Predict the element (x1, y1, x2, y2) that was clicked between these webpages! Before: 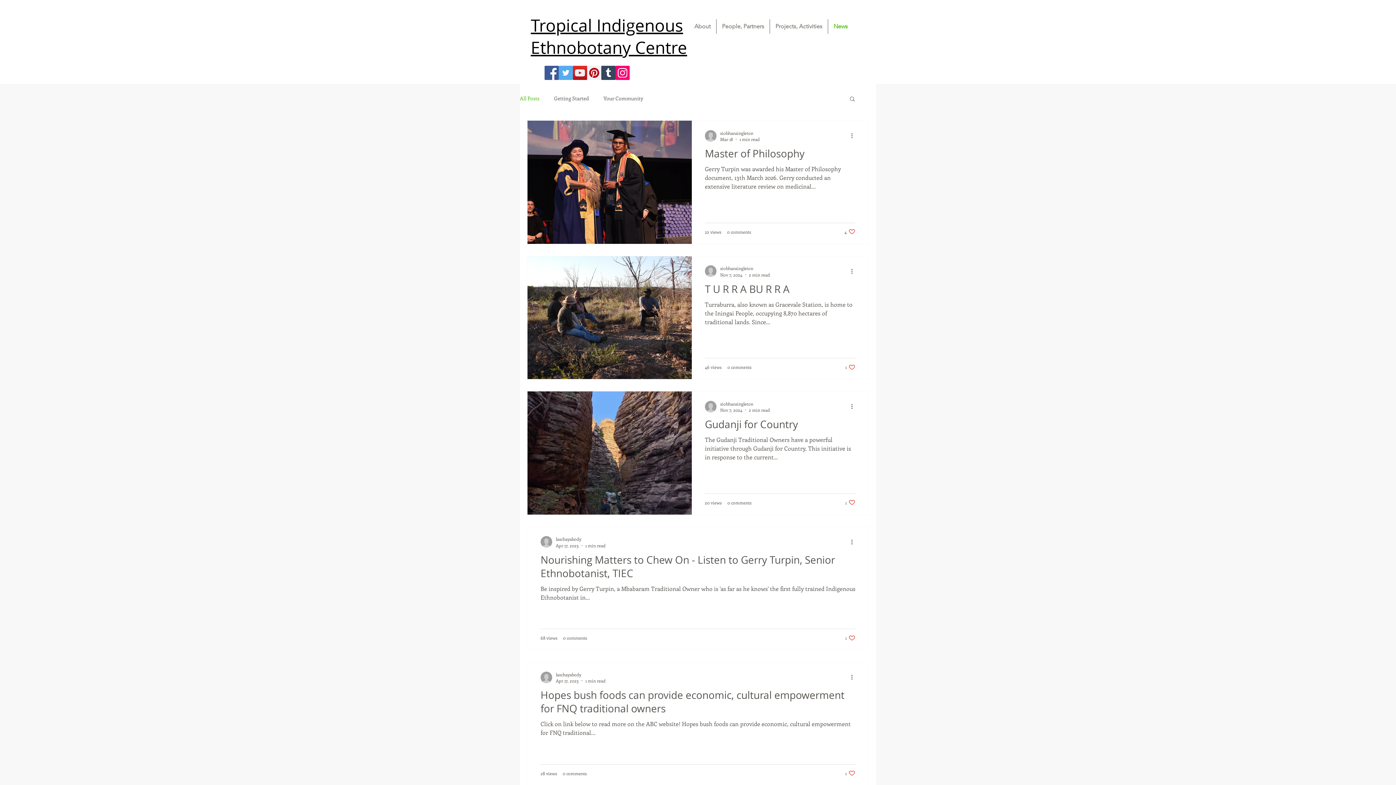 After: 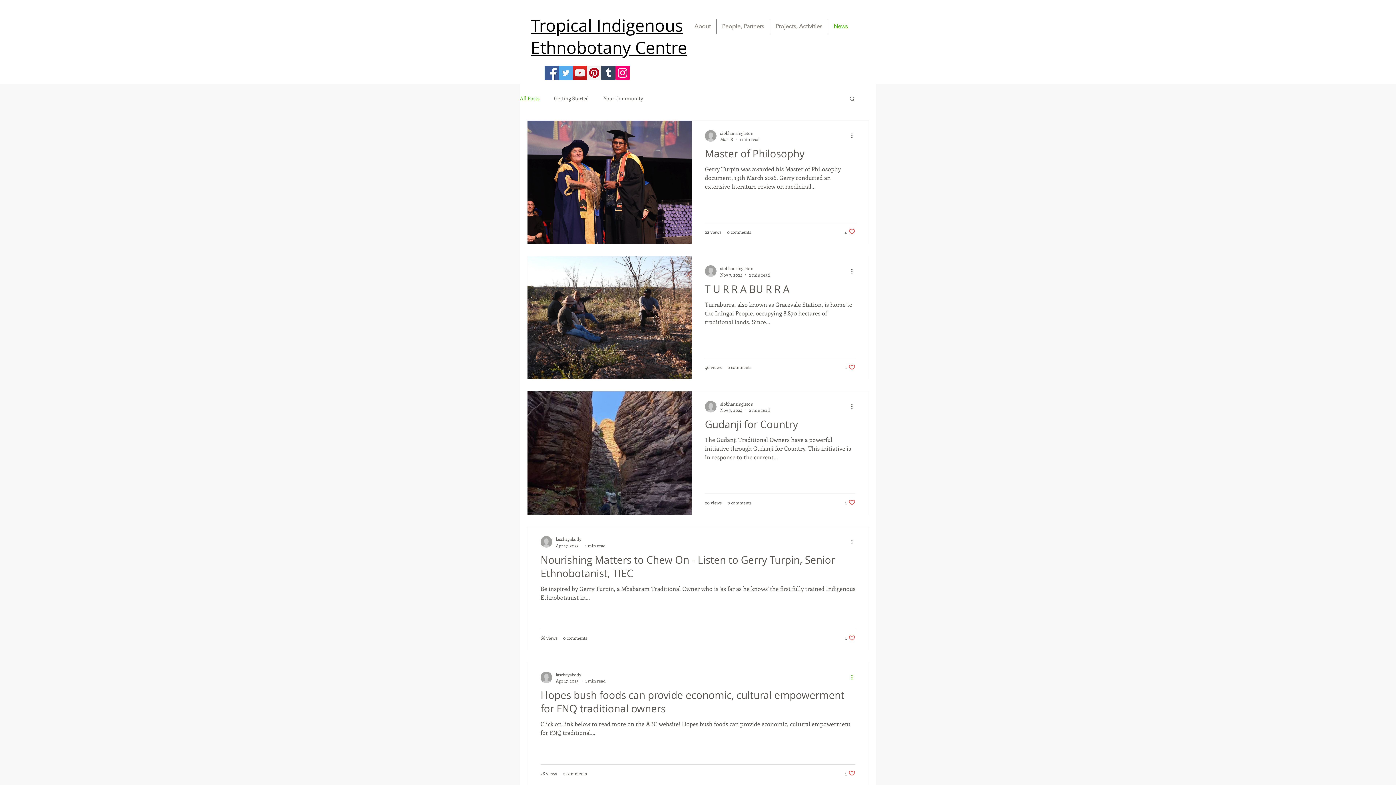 Action: bbox: (850, 673, 858, 682) label: More actions